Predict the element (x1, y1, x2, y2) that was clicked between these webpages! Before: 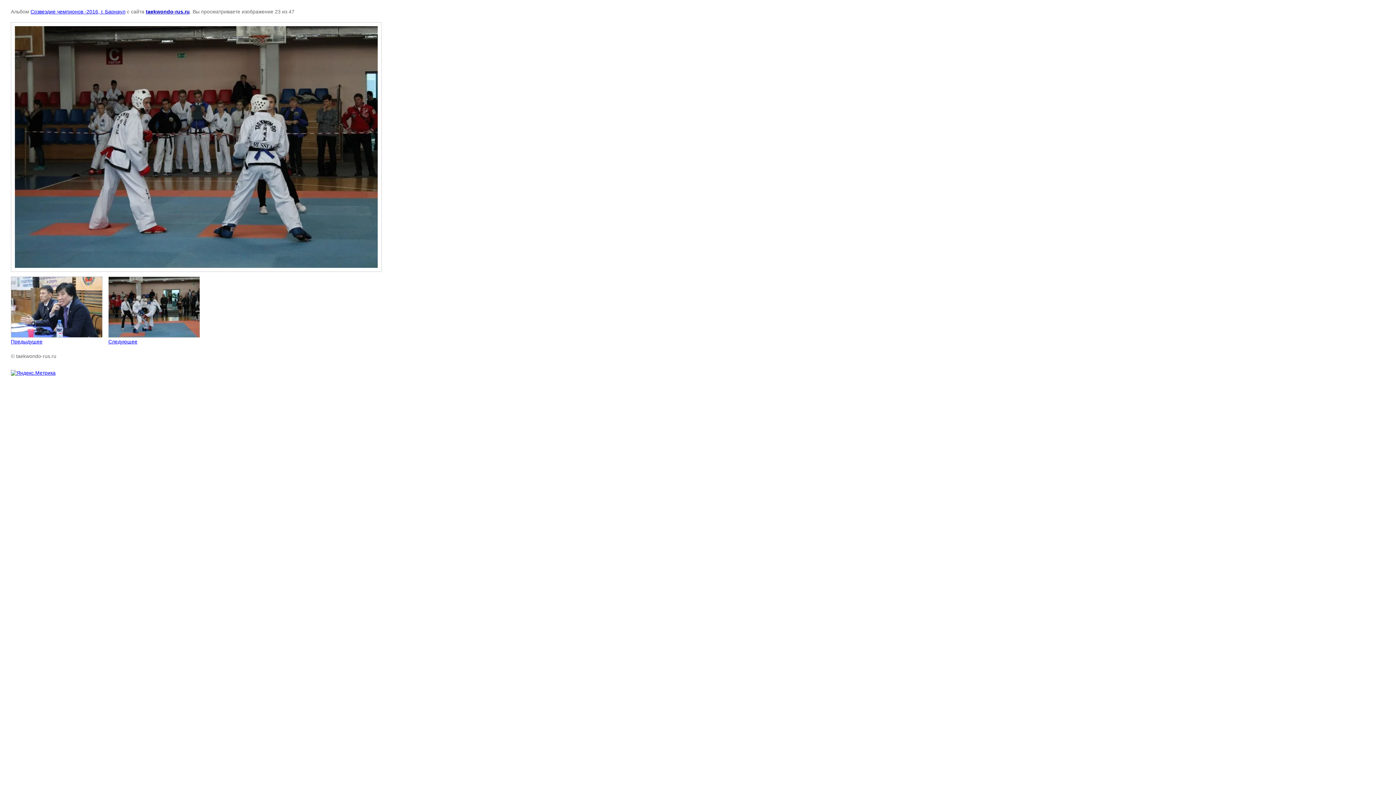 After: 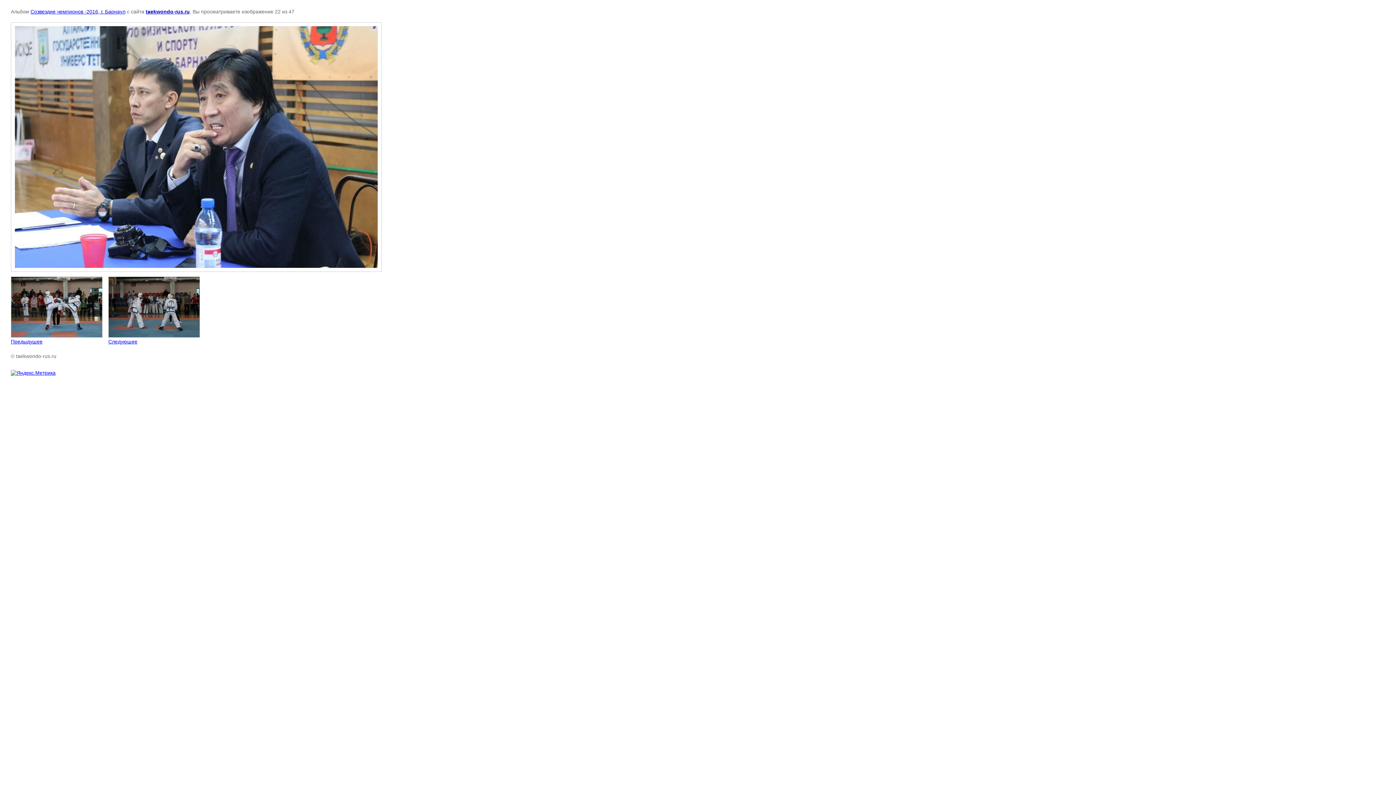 Action: label: 
Предыдущее bbox: (10, 276, 102, 344)